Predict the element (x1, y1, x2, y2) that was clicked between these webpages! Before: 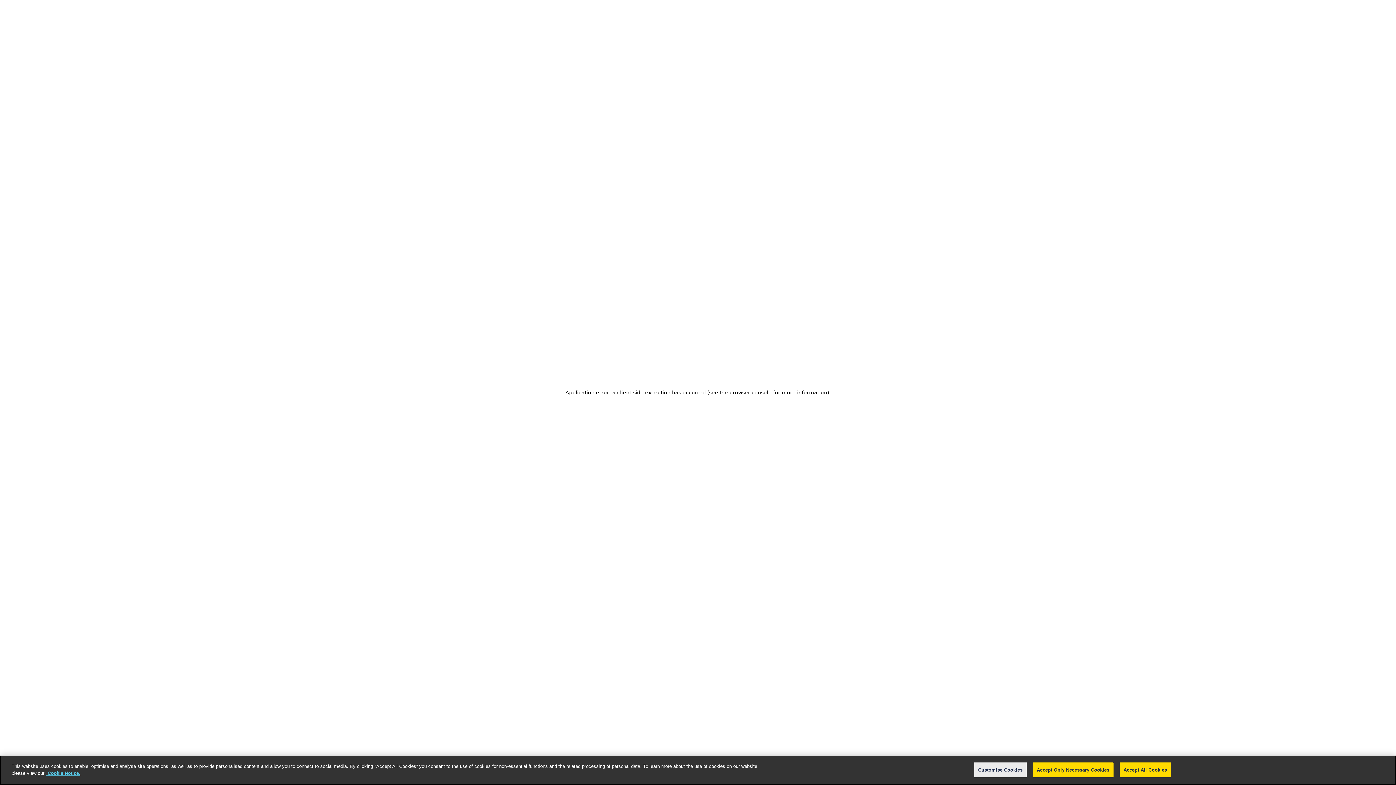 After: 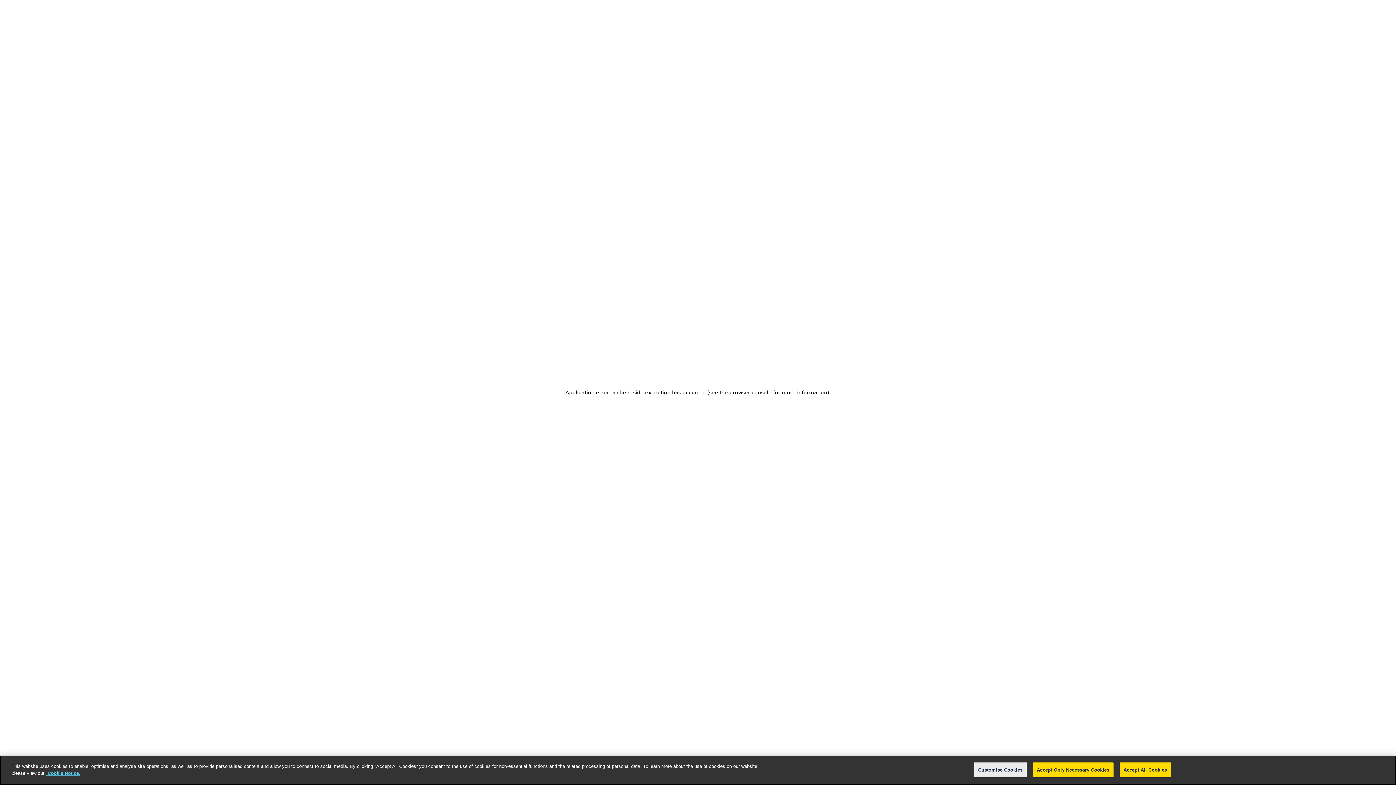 Action: label: More information about your privacy, opens in a new tab bbox: (46, 770, 80, 776)